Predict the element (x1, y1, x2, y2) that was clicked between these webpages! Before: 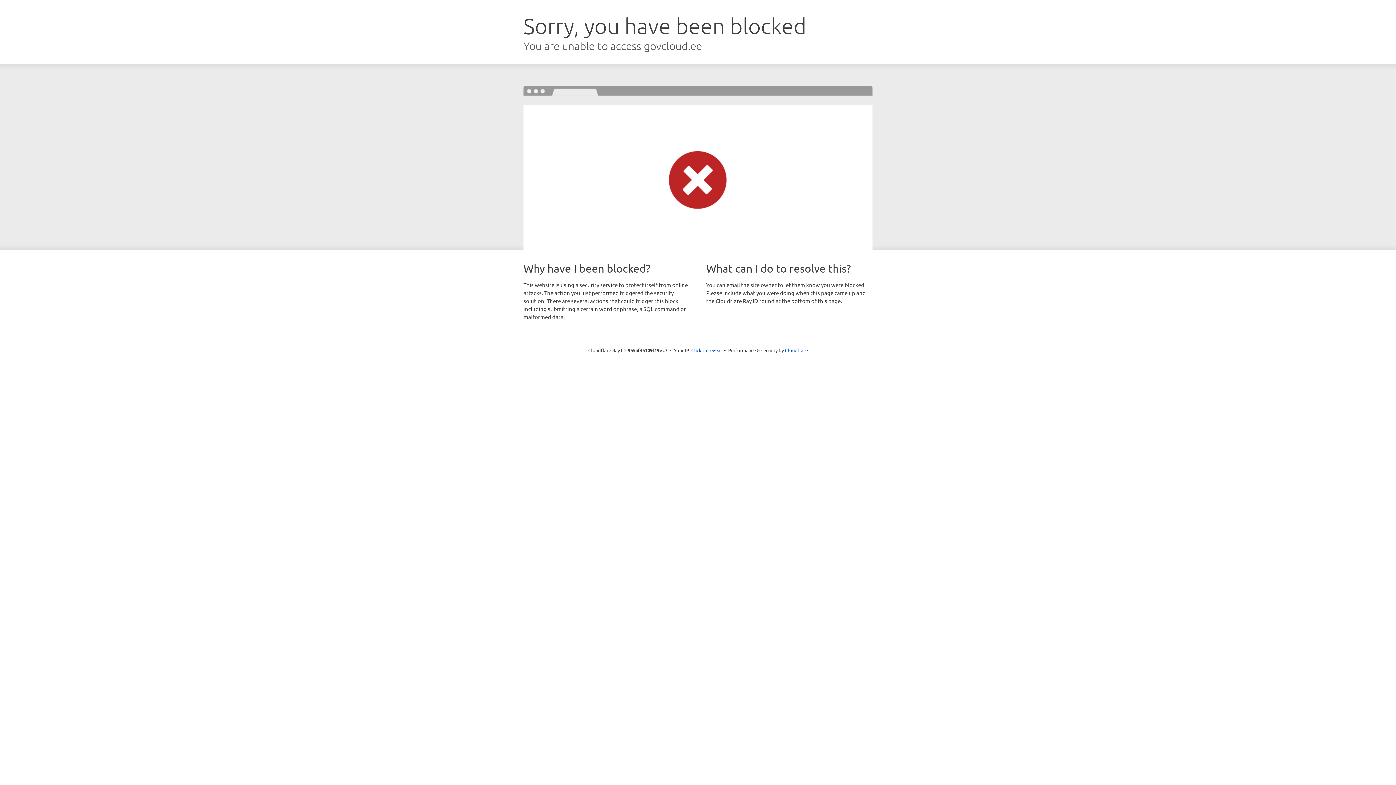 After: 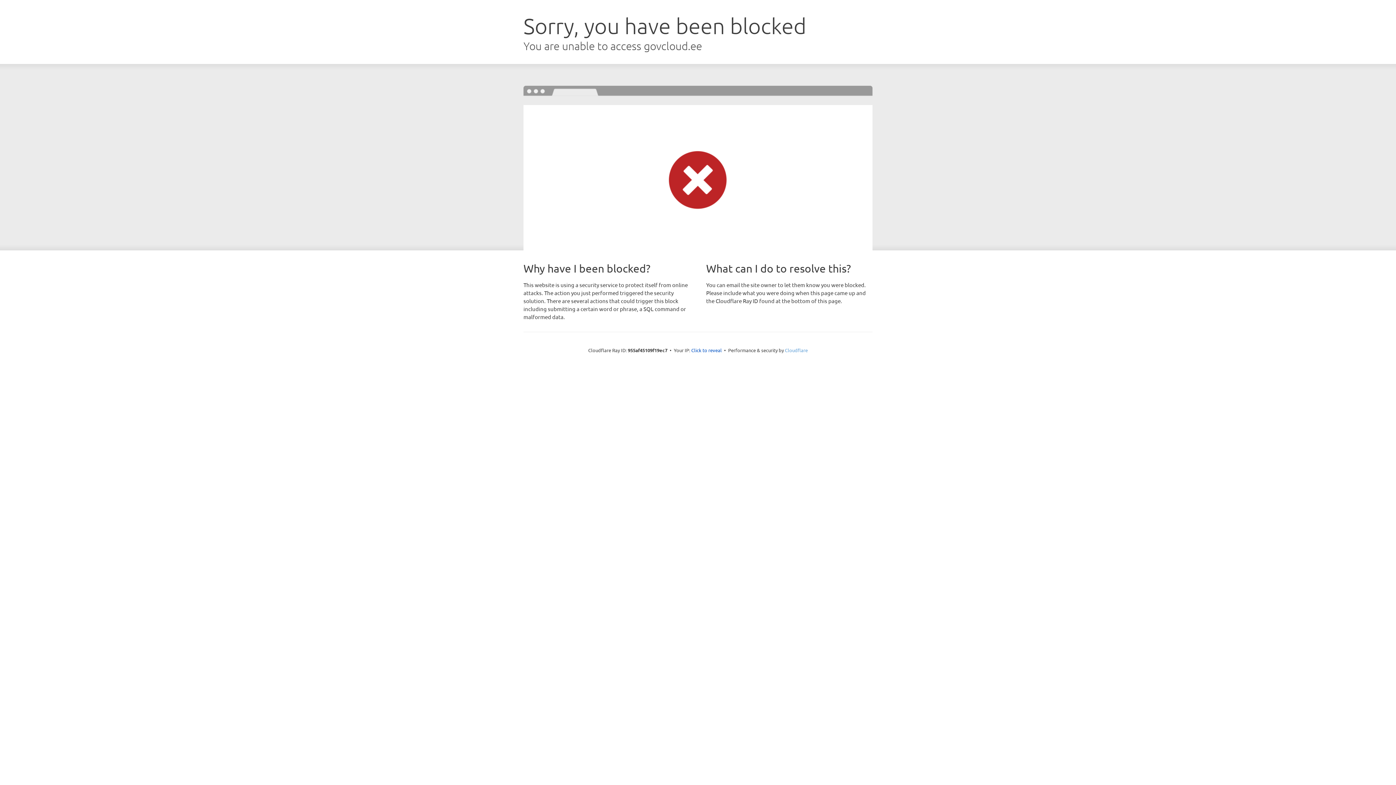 Action: label: Cloudflare bbox: (785, 347, 808, 353)